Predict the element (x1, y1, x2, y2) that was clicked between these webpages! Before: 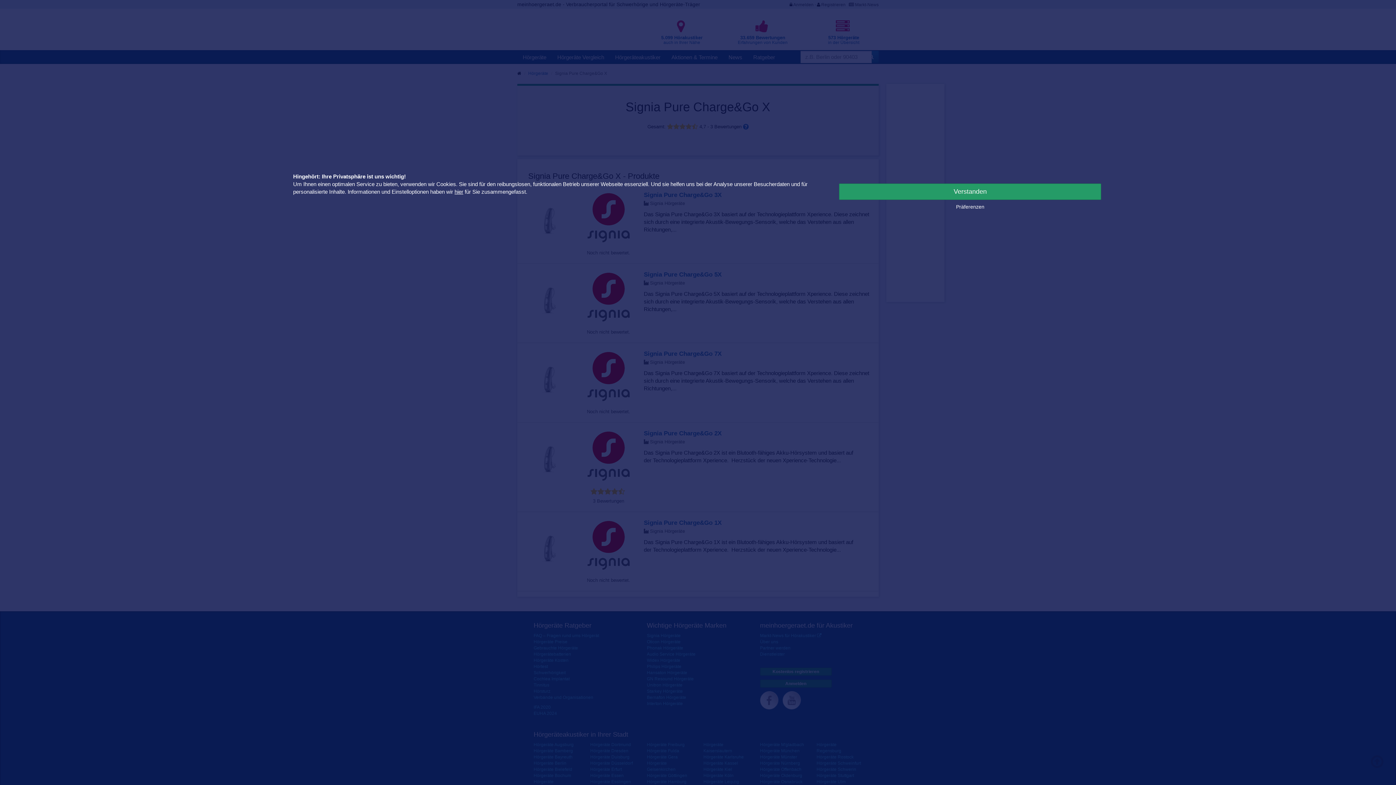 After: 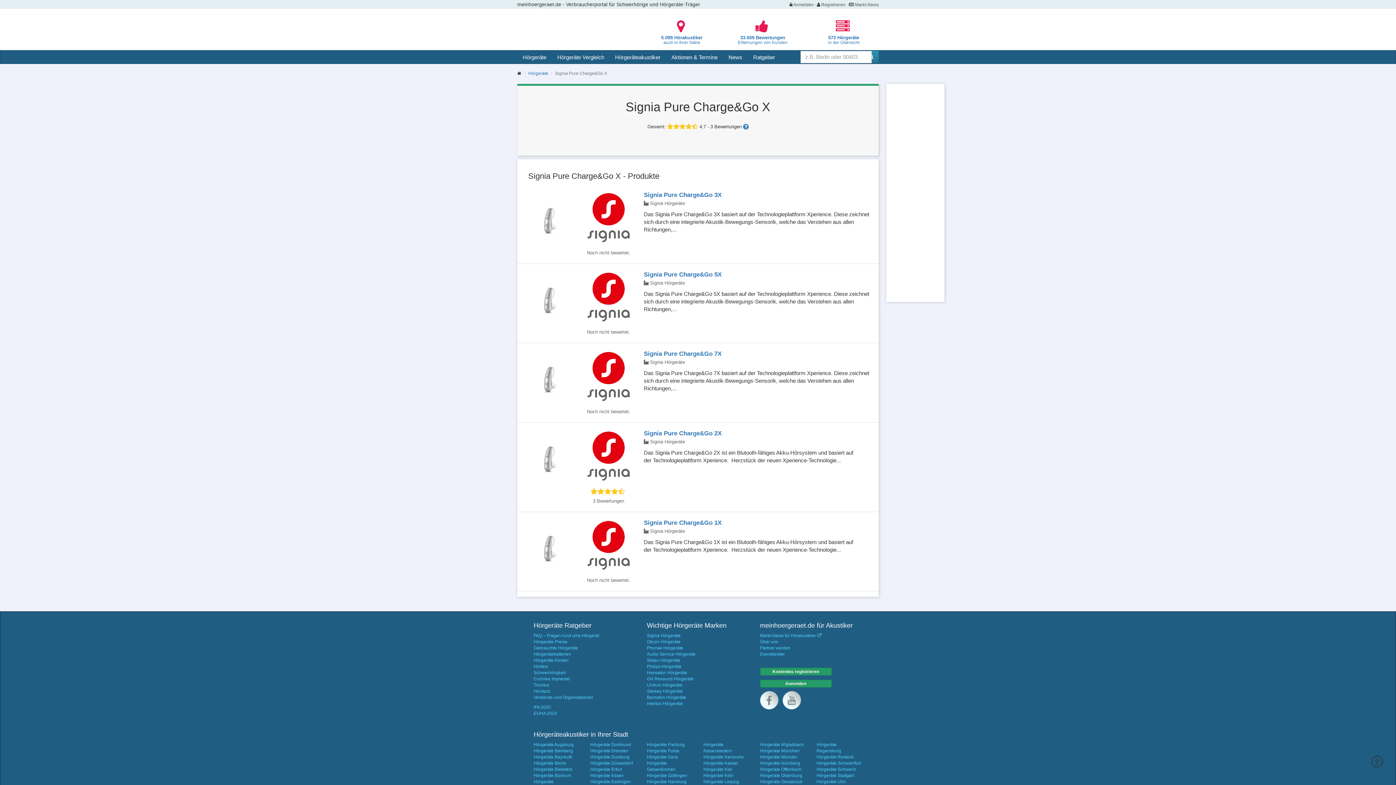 Action: label: Verstanden bbox: (839, 183, 1101, 200)